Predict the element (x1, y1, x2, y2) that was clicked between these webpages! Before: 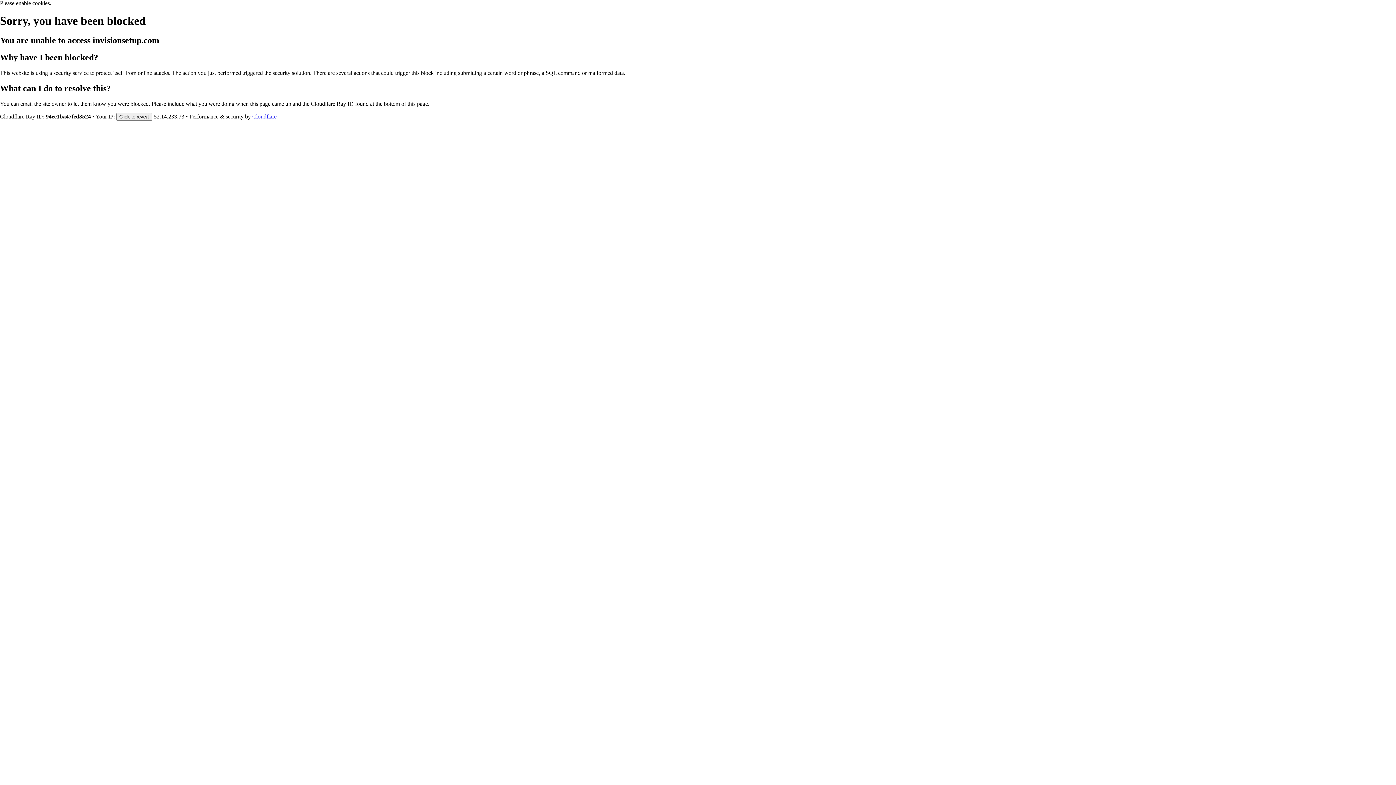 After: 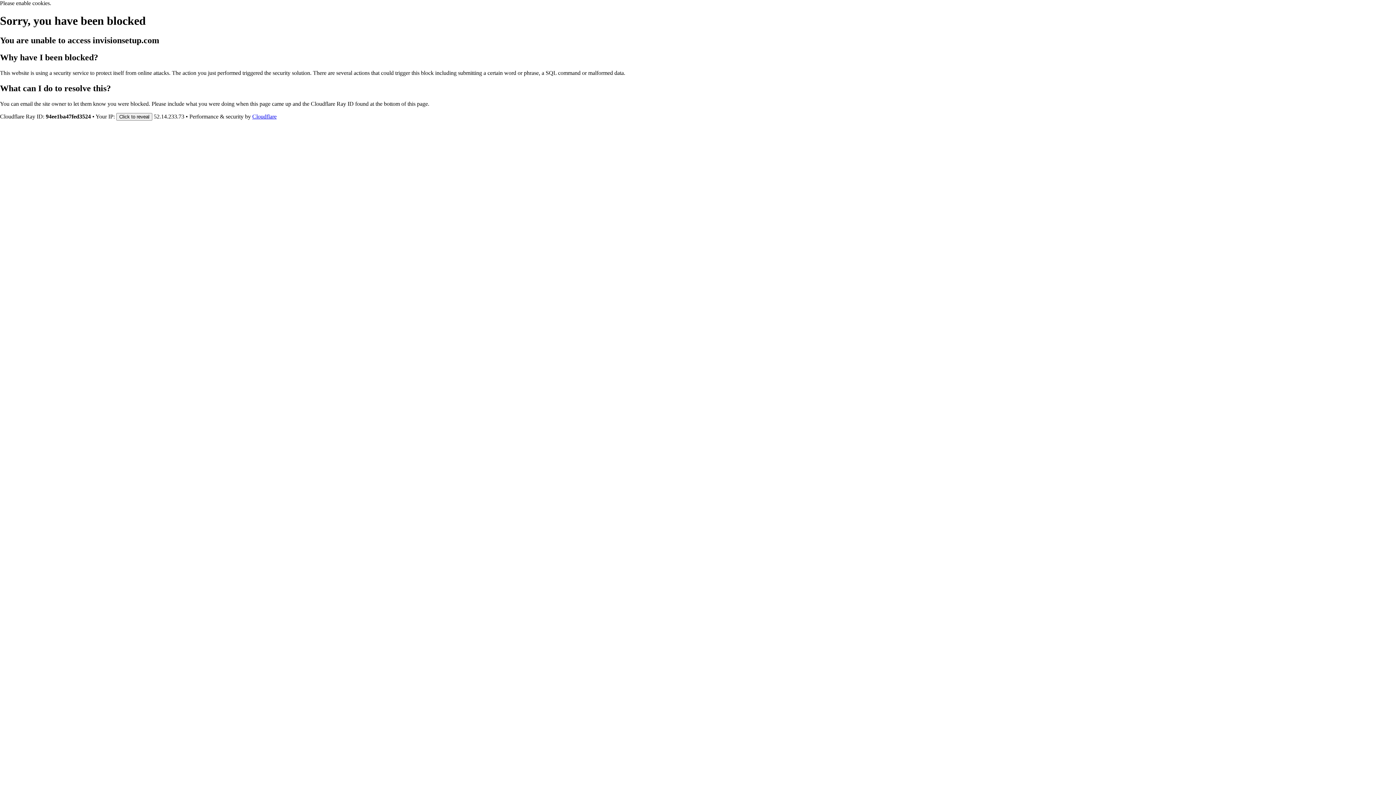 Action: label: Cloudflare bbox: (252, 113, 276, 119)